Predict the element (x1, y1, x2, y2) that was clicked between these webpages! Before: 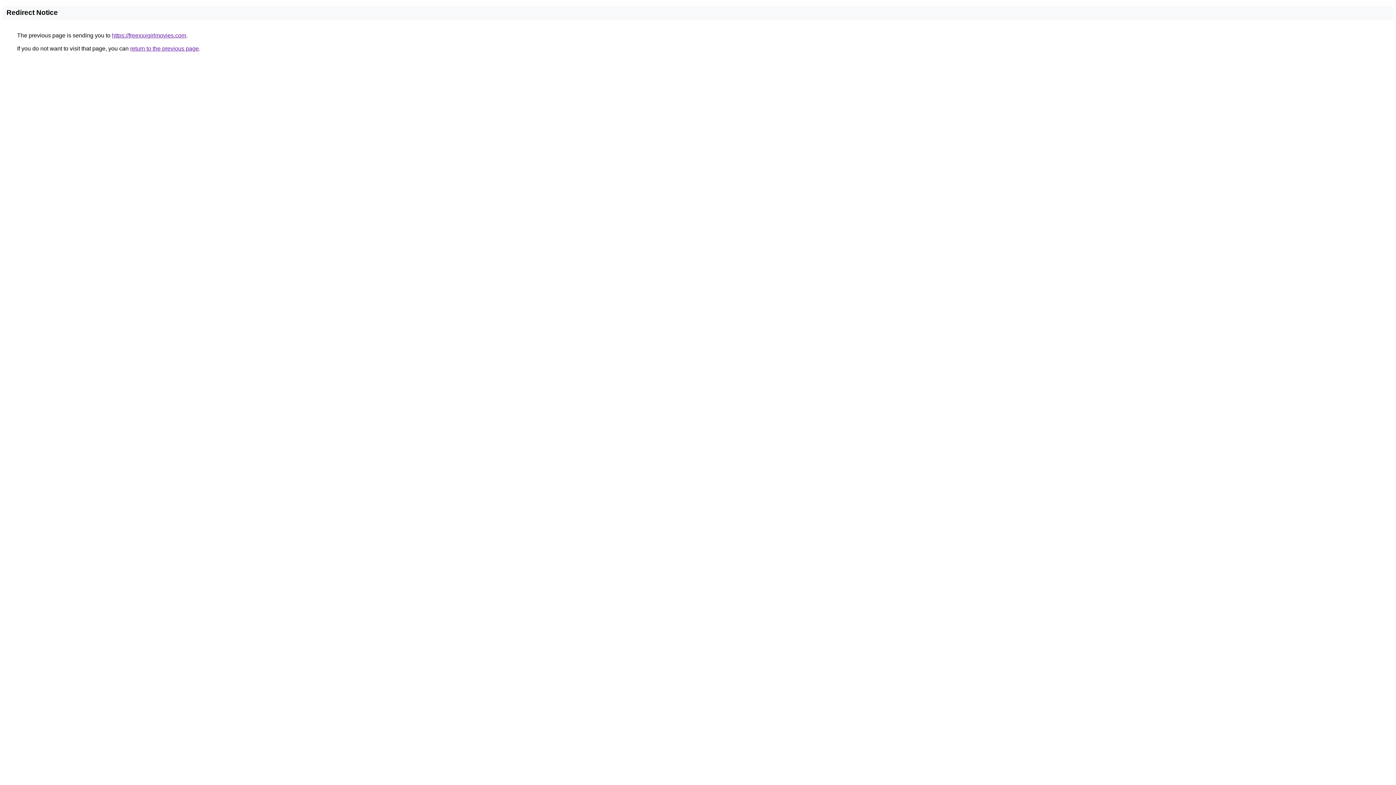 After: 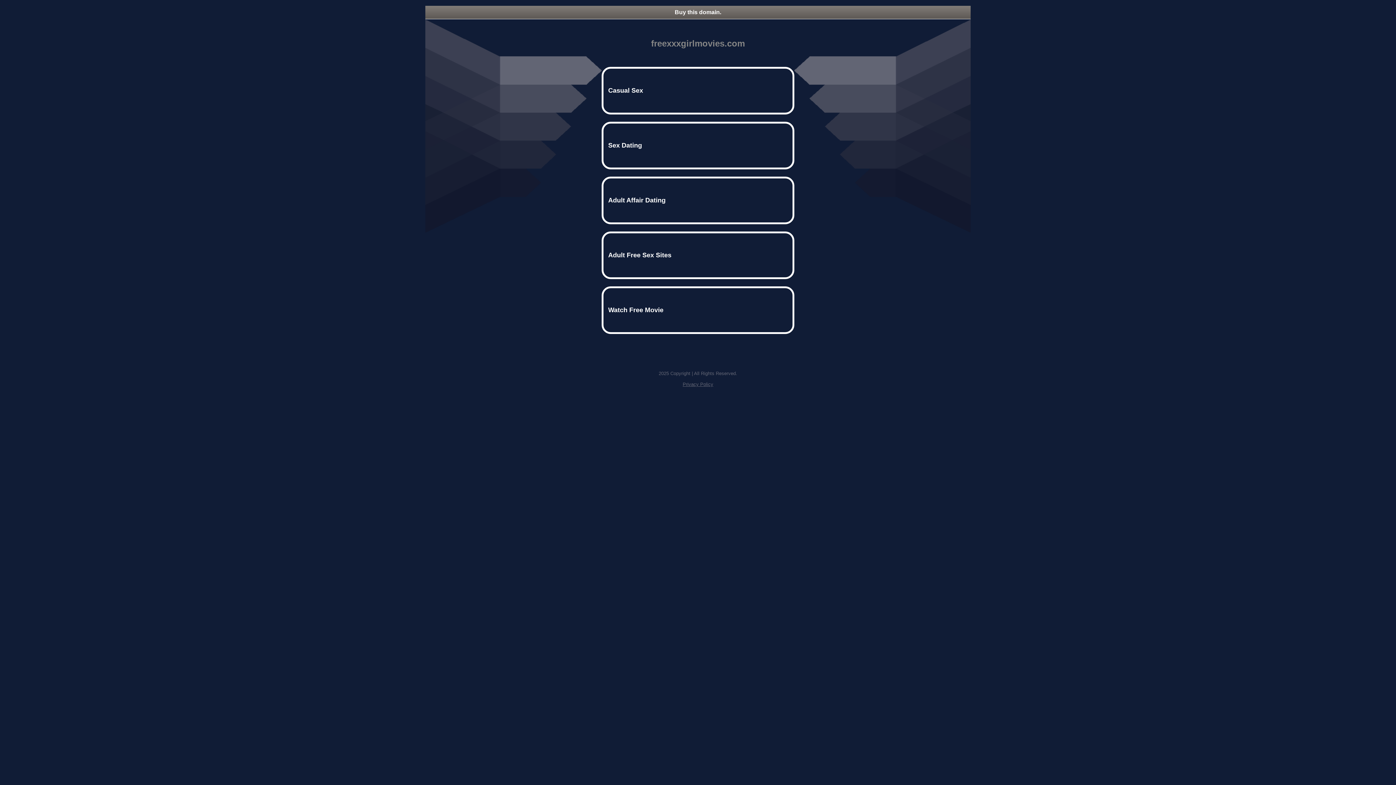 Action: bbox: (112, 32, 186, 38) label: https://freexxxgirlmovies.com